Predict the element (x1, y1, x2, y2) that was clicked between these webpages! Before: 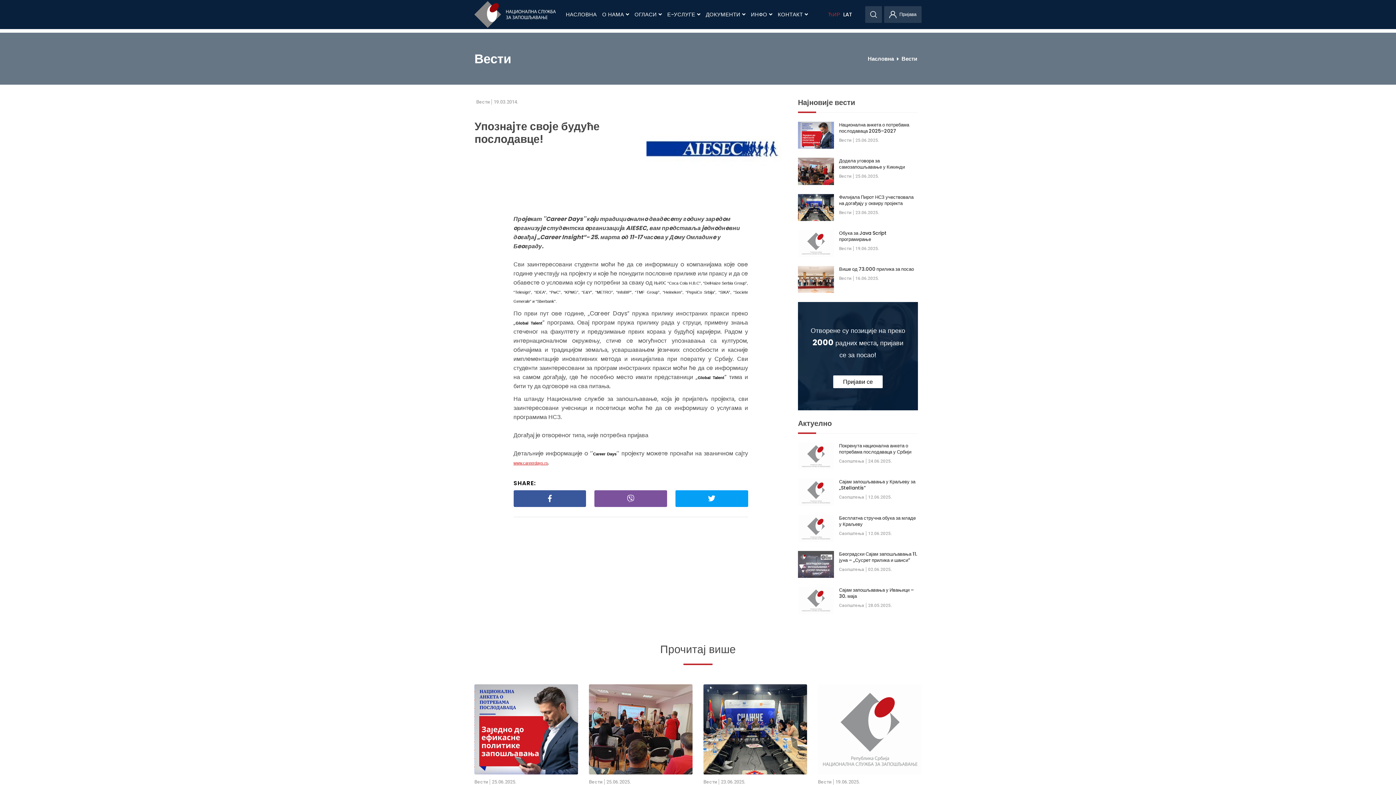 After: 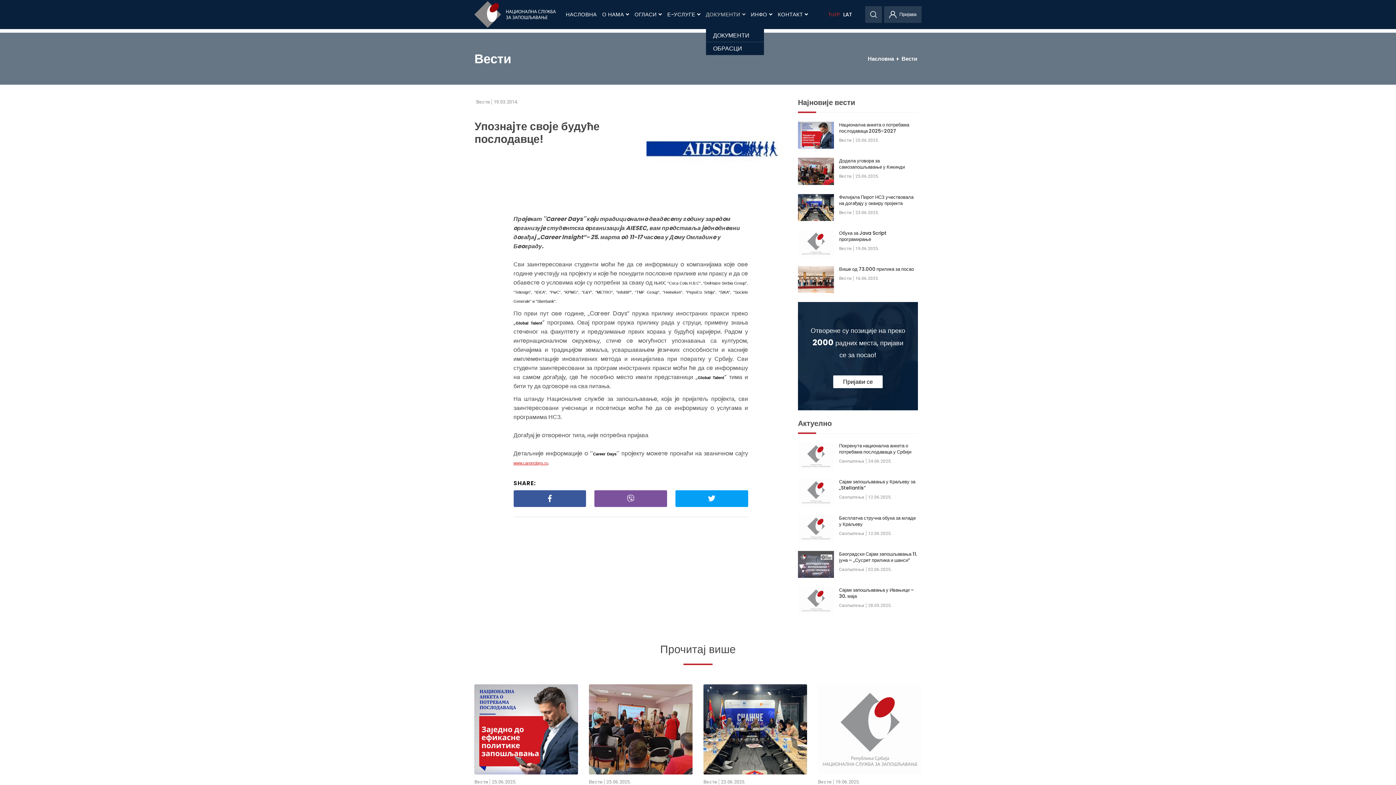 Action: label: ДОКУМЕНТИ bbox: (706, 7, 745, 21)